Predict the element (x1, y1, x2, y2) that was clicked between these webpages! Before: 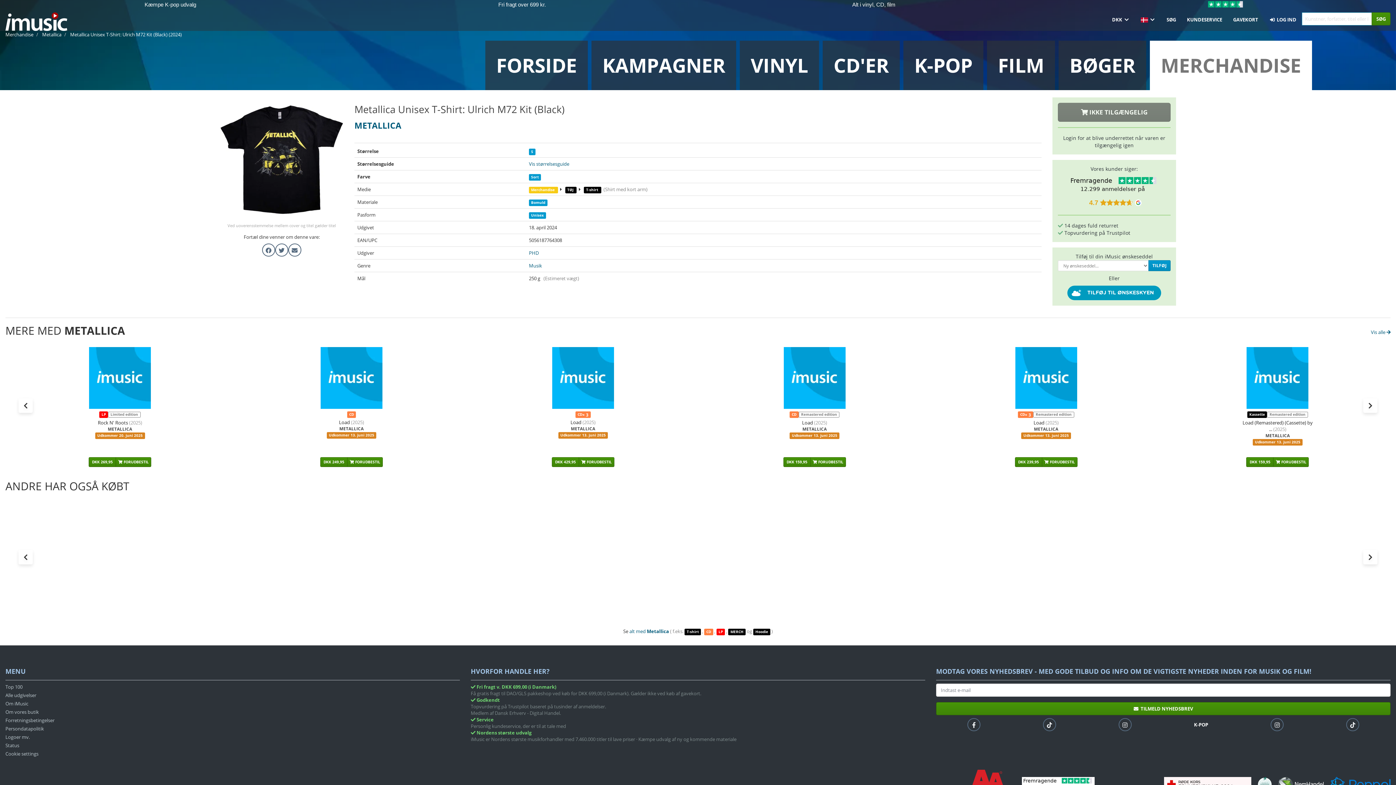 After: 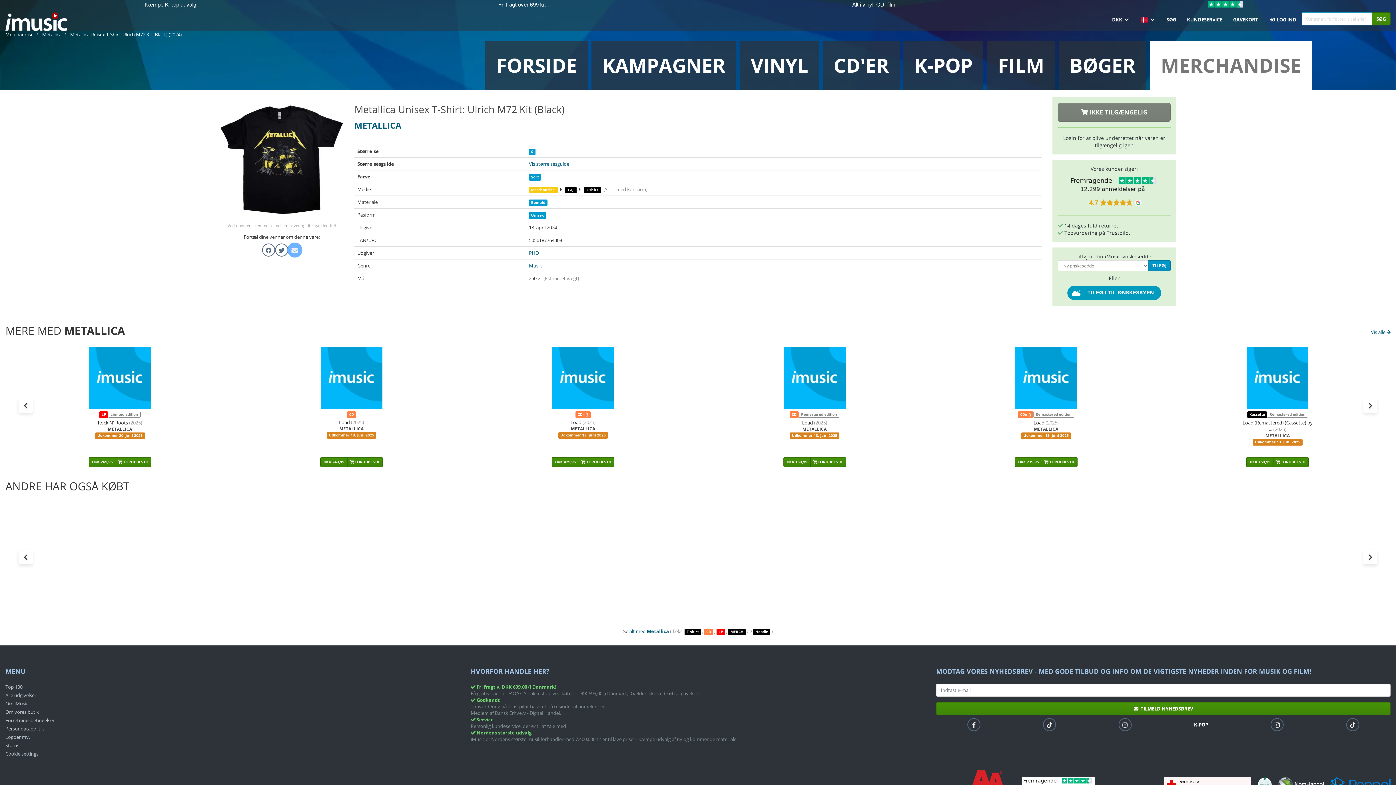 Action: bbox: (291, 247, 297, 254)